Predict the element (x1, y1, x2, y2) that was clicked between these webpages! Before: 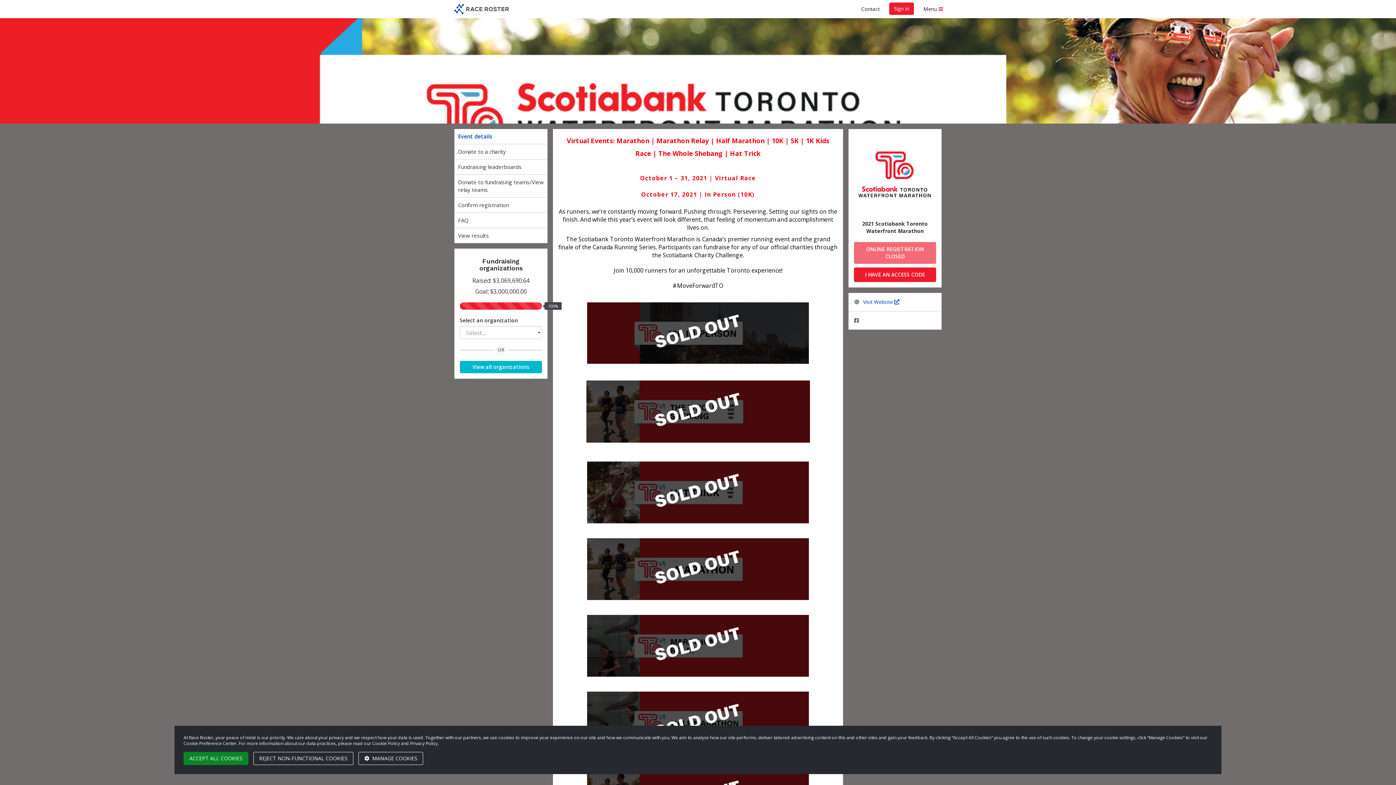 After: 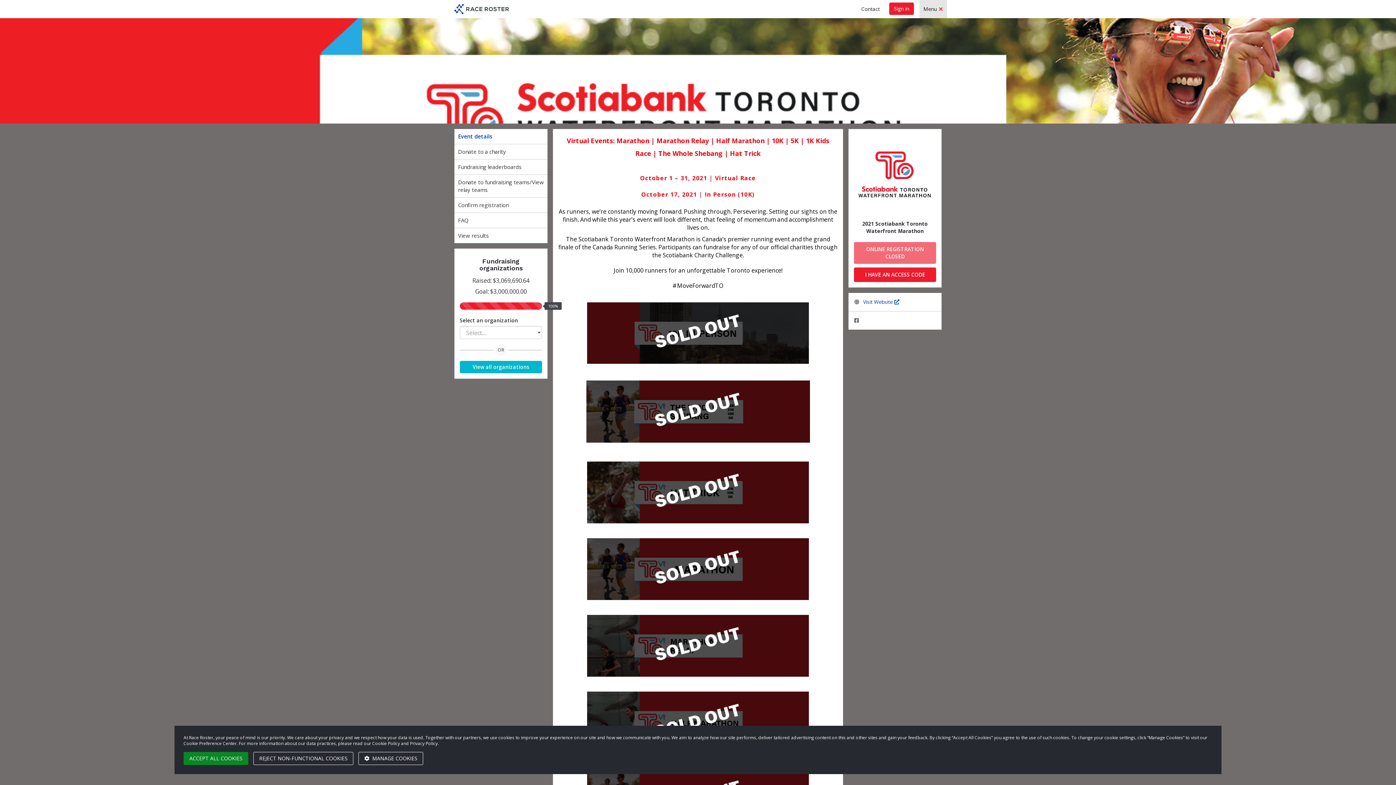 Action: bbox: (919, 0, 947, 18) label: Menu